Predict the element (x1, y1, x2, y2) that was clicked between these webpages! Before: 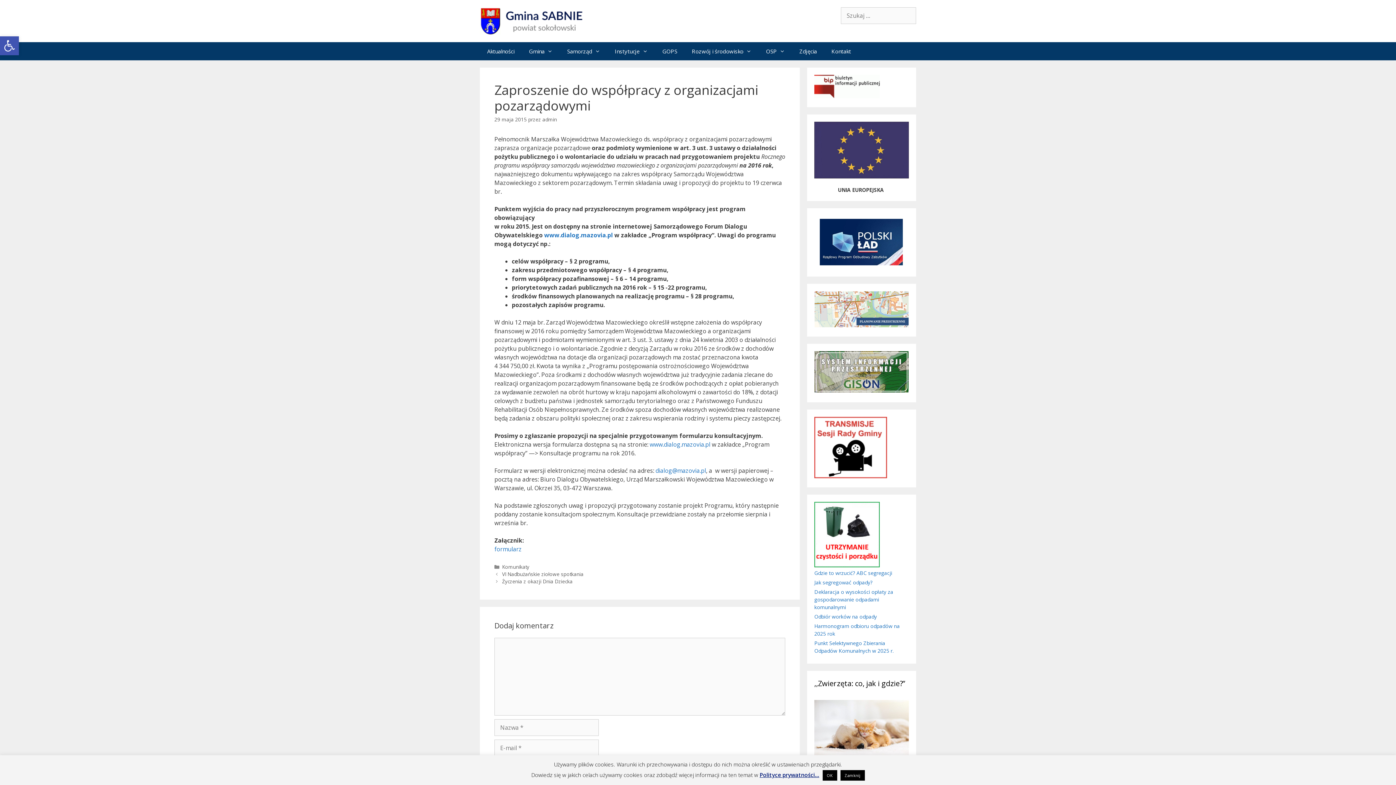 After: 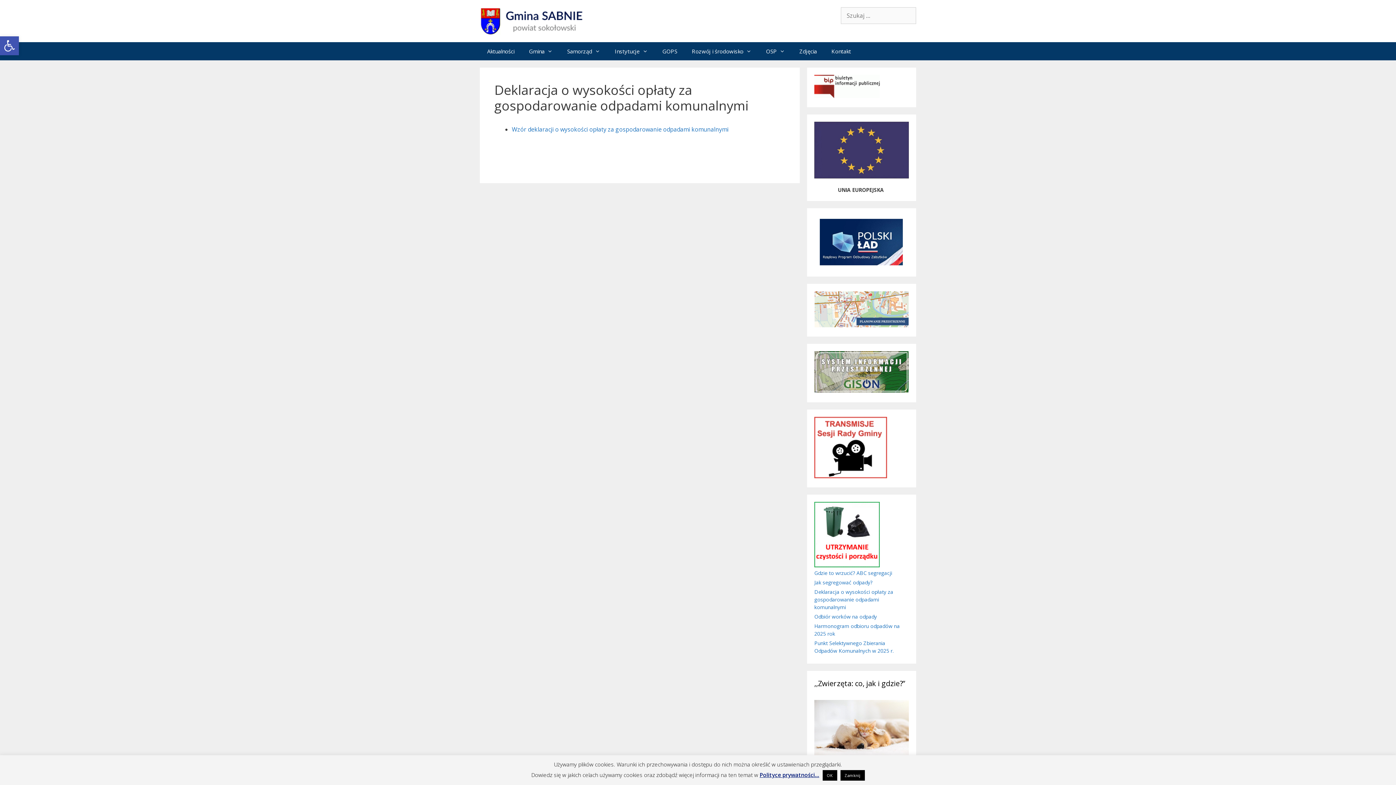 Action: label: Deklaracja o wysokości opłaty za gospodarowanie odpadami komunalnymi bbox: (814, 588, 893, 610)